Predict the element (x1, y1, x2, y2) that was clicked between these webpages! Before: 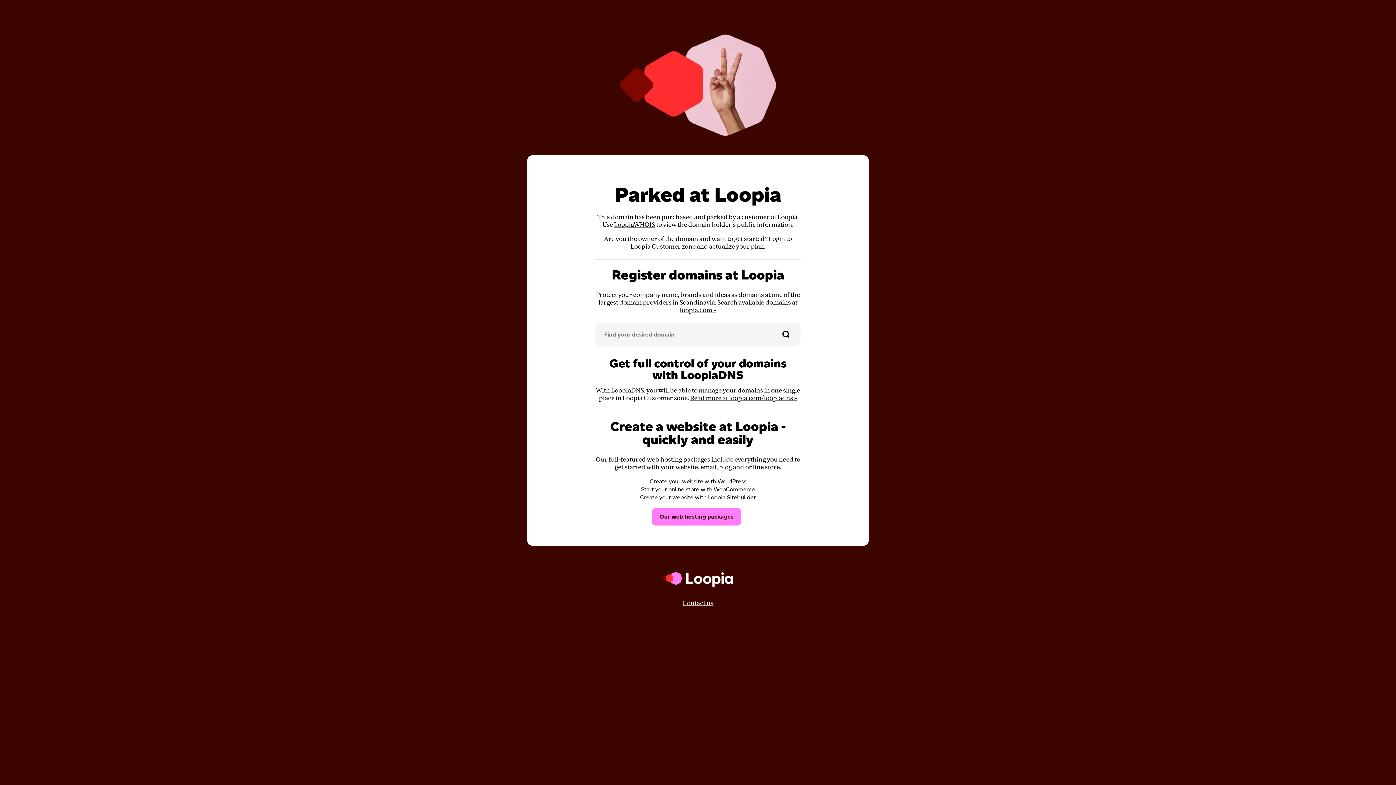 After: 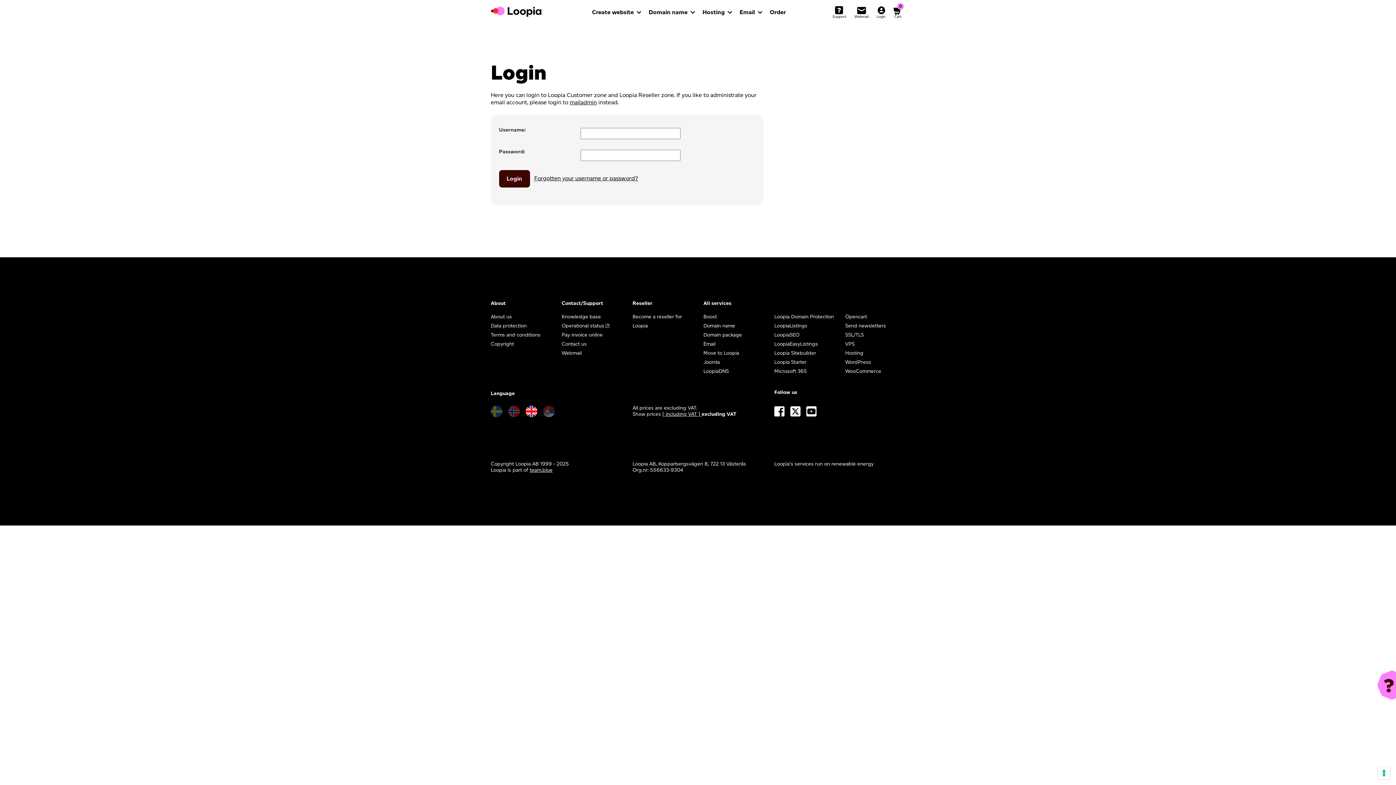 Action: label: Loopia Customer zone bbox: (630, 242, 695, 250)